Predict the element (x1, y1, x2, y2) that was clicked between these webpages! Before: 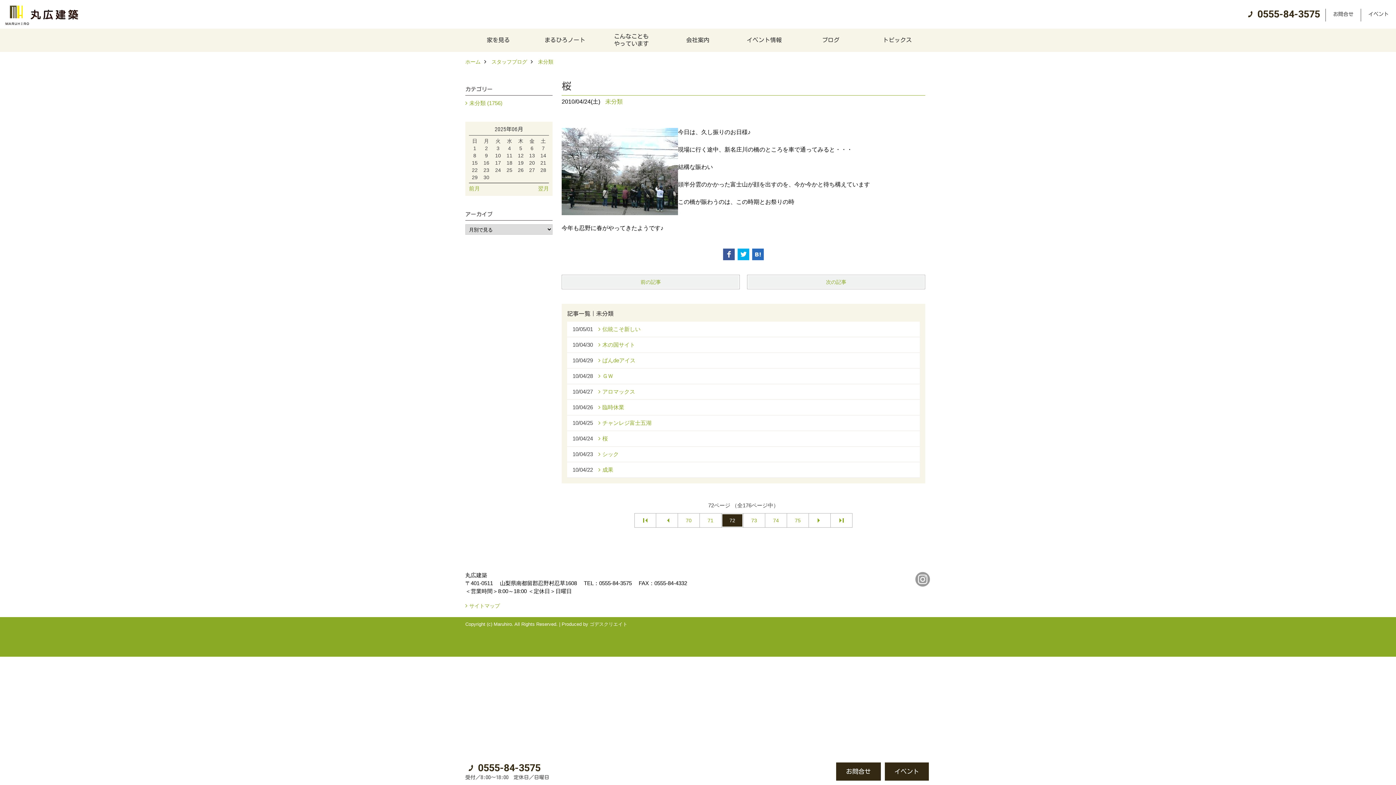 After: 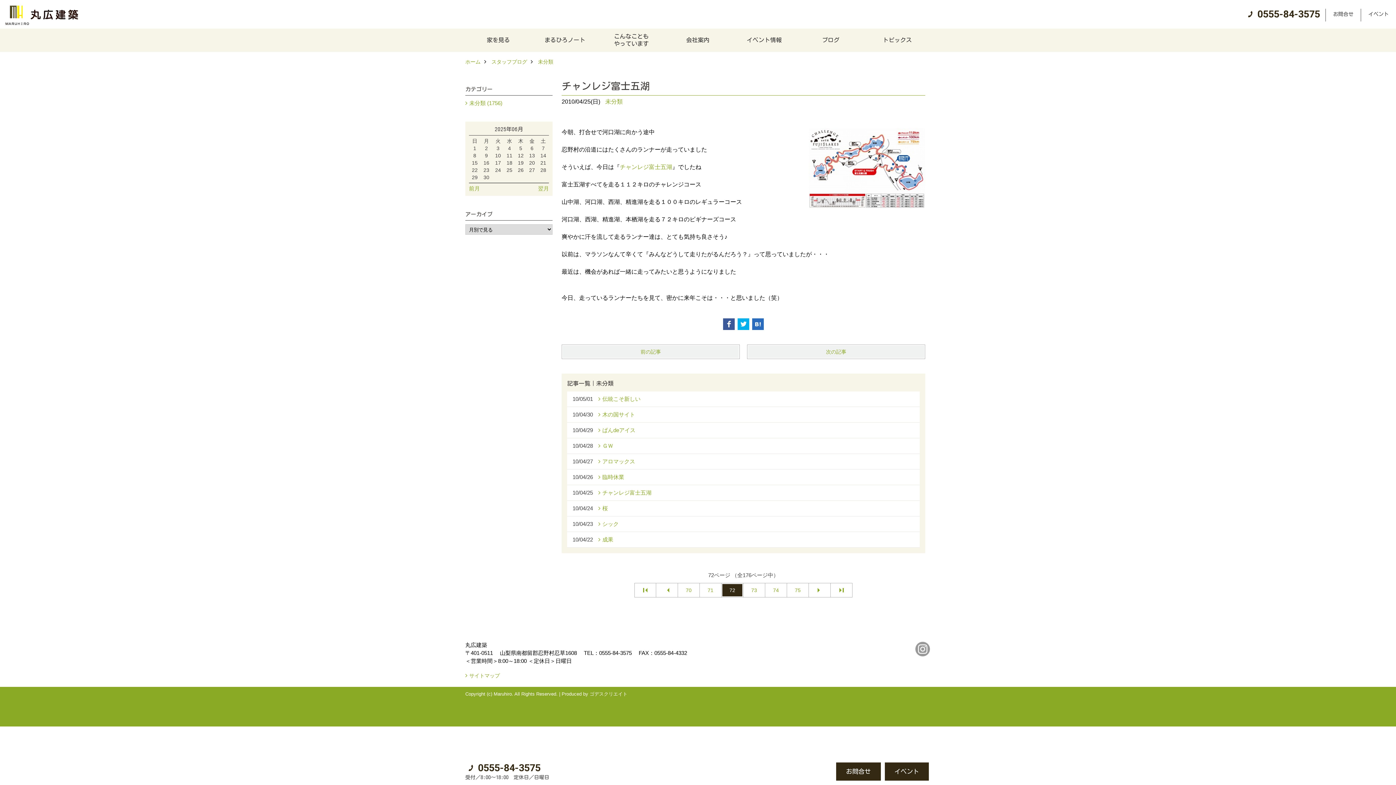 Action: bbox: (562, 275, 739, 289) label: 前の記事